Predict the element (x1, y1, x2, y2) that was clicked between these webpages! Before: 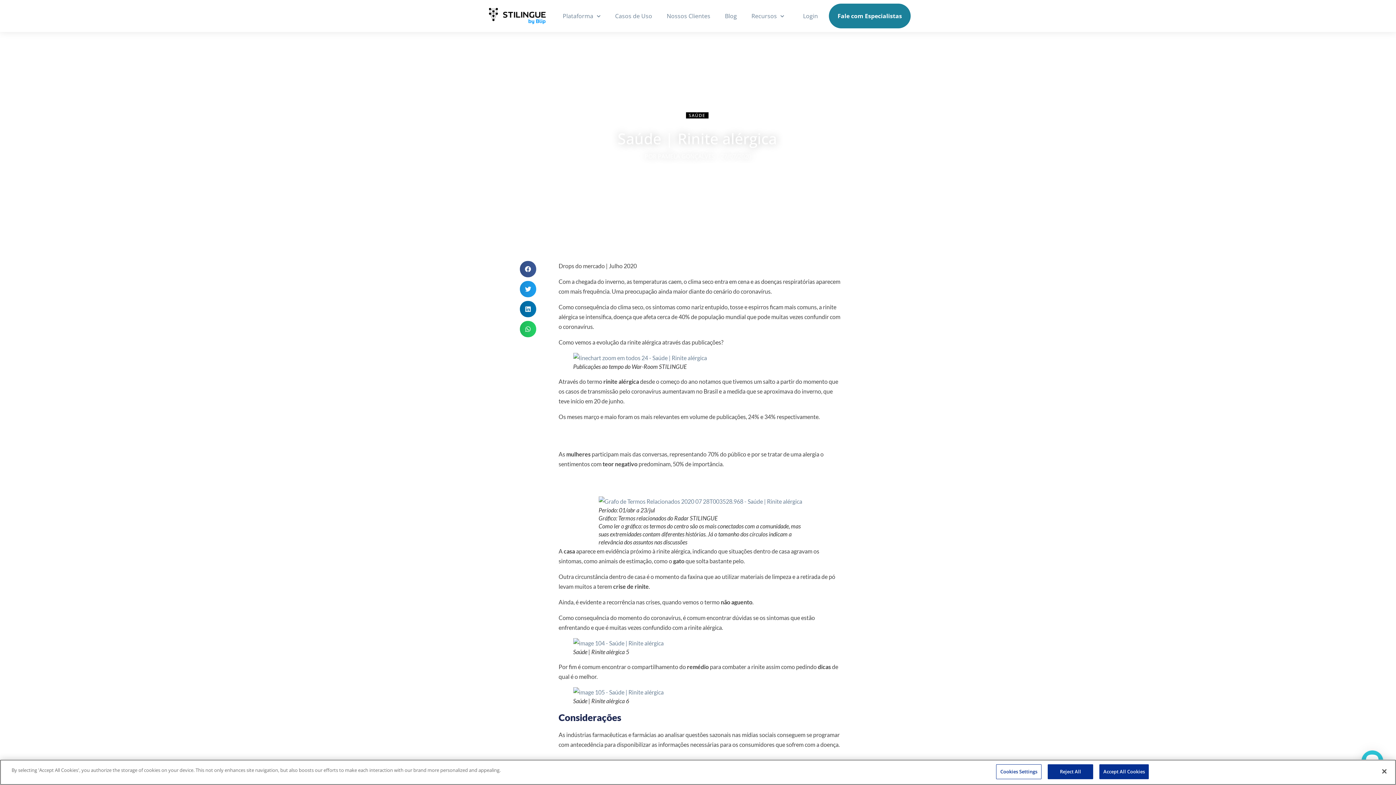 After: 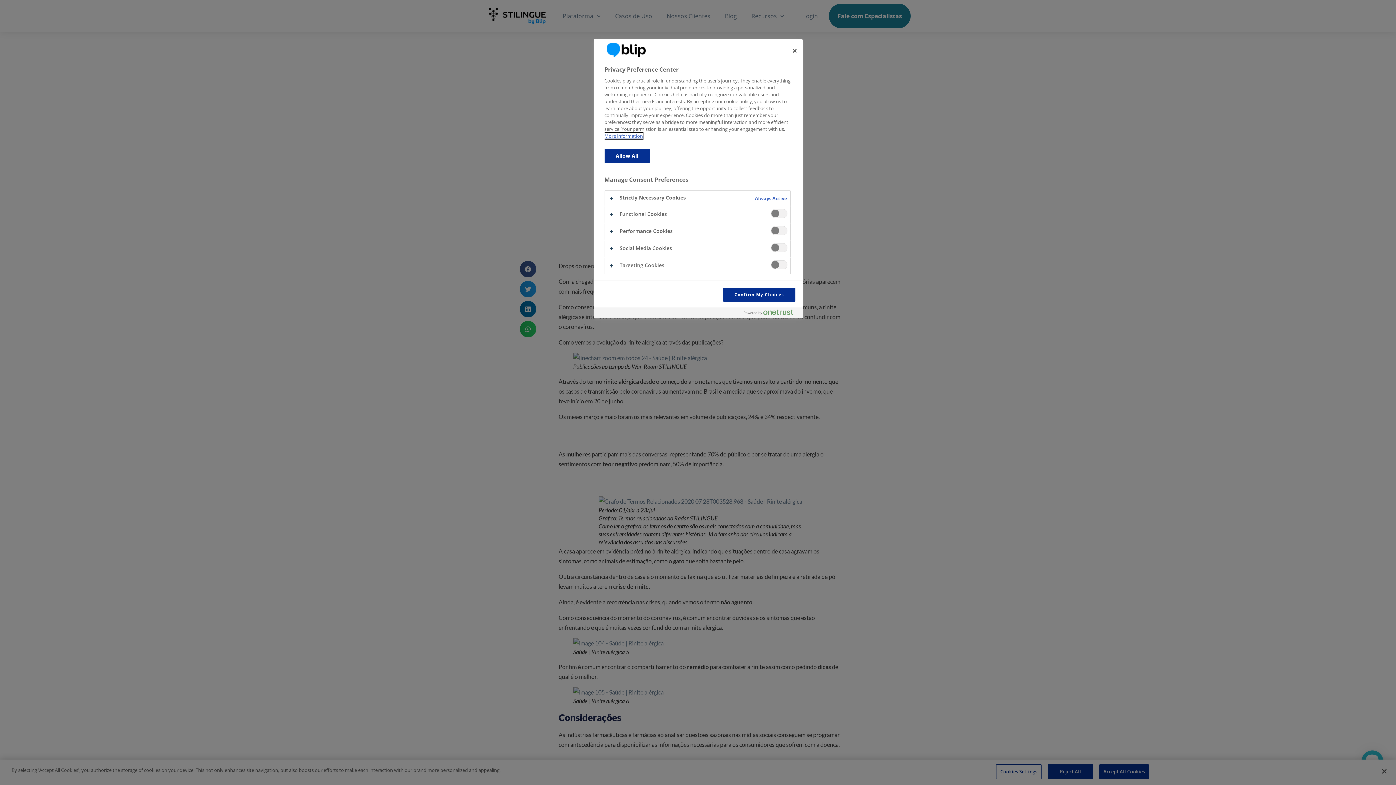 Action: bbox: (996, 764, 1041, 779) label: Cookies Settings